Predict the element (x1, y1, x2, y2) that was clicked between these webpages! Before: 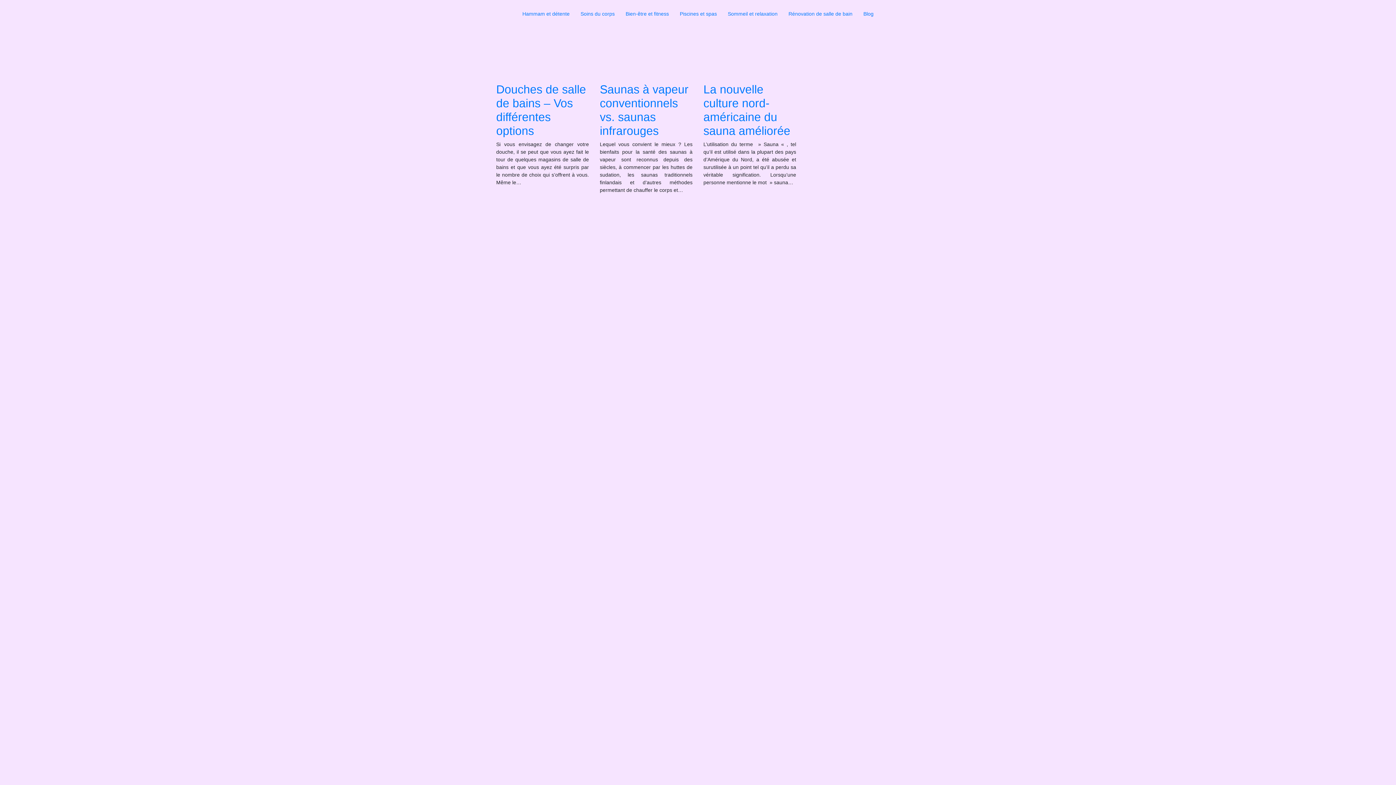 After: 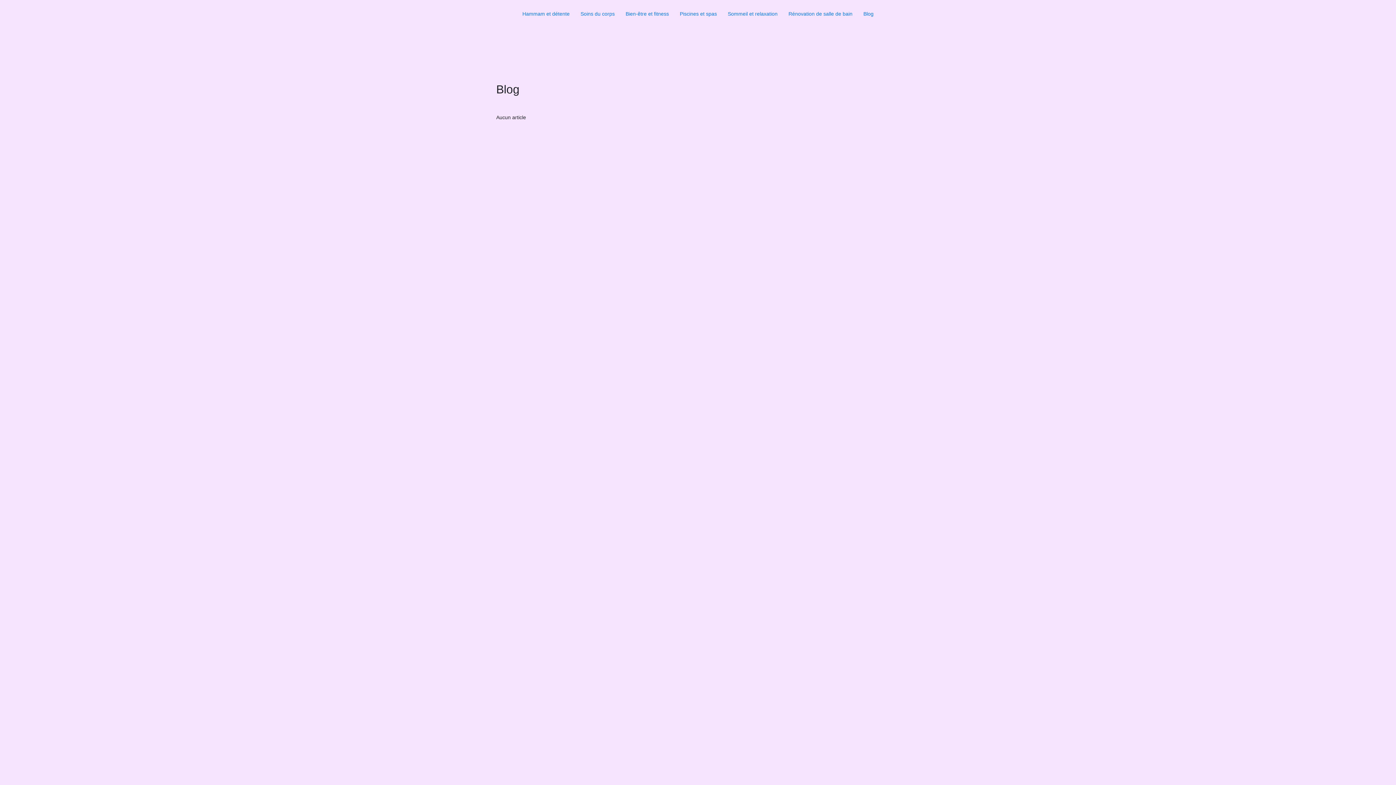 Action: label: Blog bbox: (863, 10, 873, 17)